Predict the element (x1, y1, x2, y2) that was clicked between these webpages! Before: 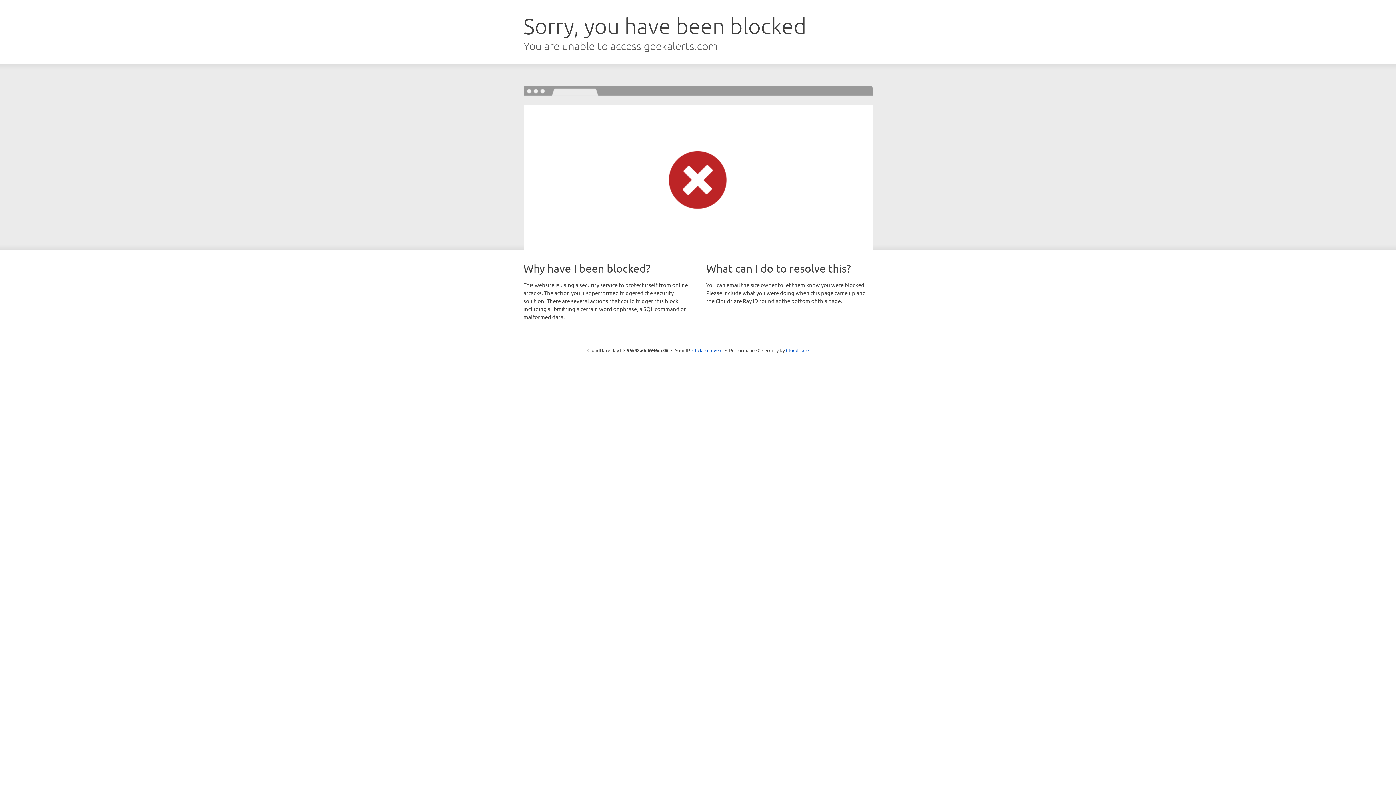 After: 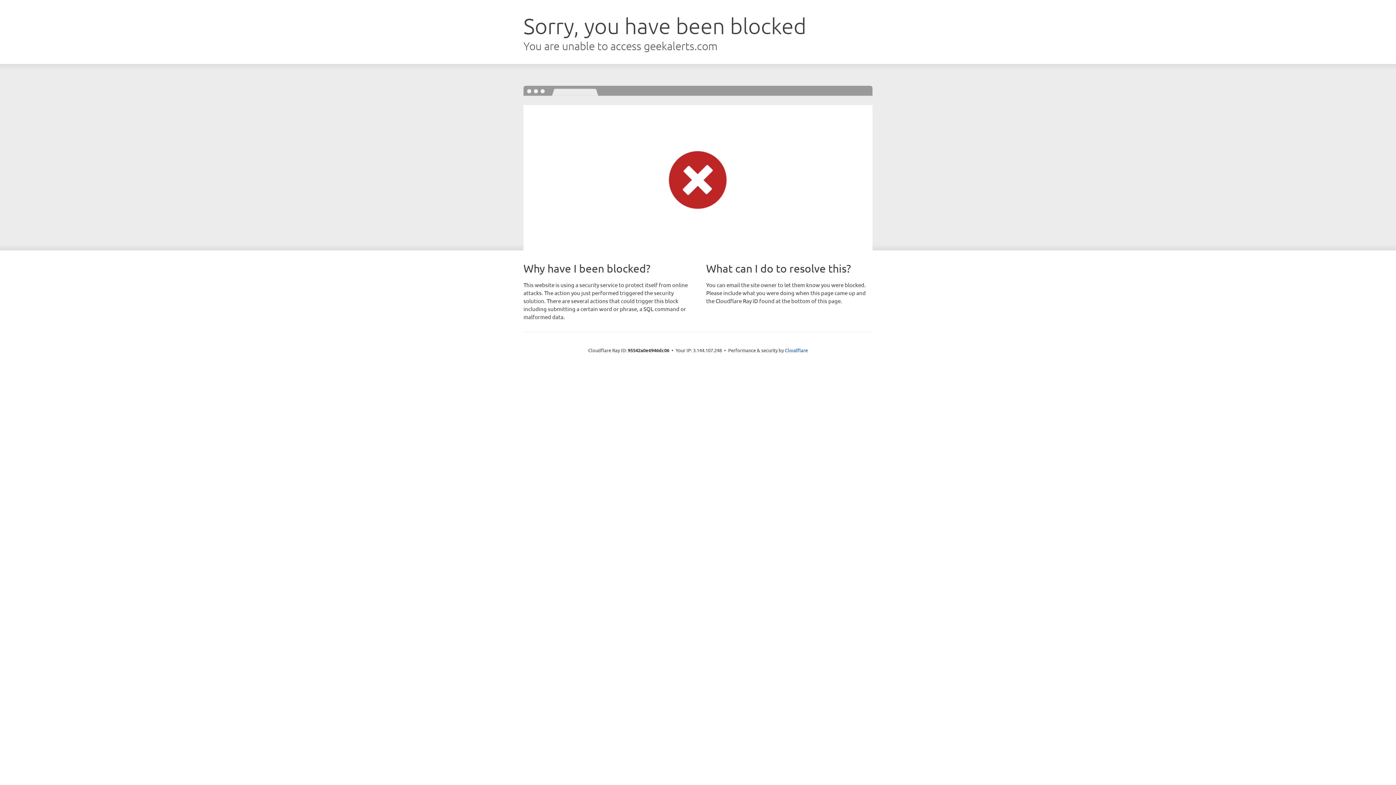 Action: label: Click to reveal bbox: (692, 346, 722, 353)